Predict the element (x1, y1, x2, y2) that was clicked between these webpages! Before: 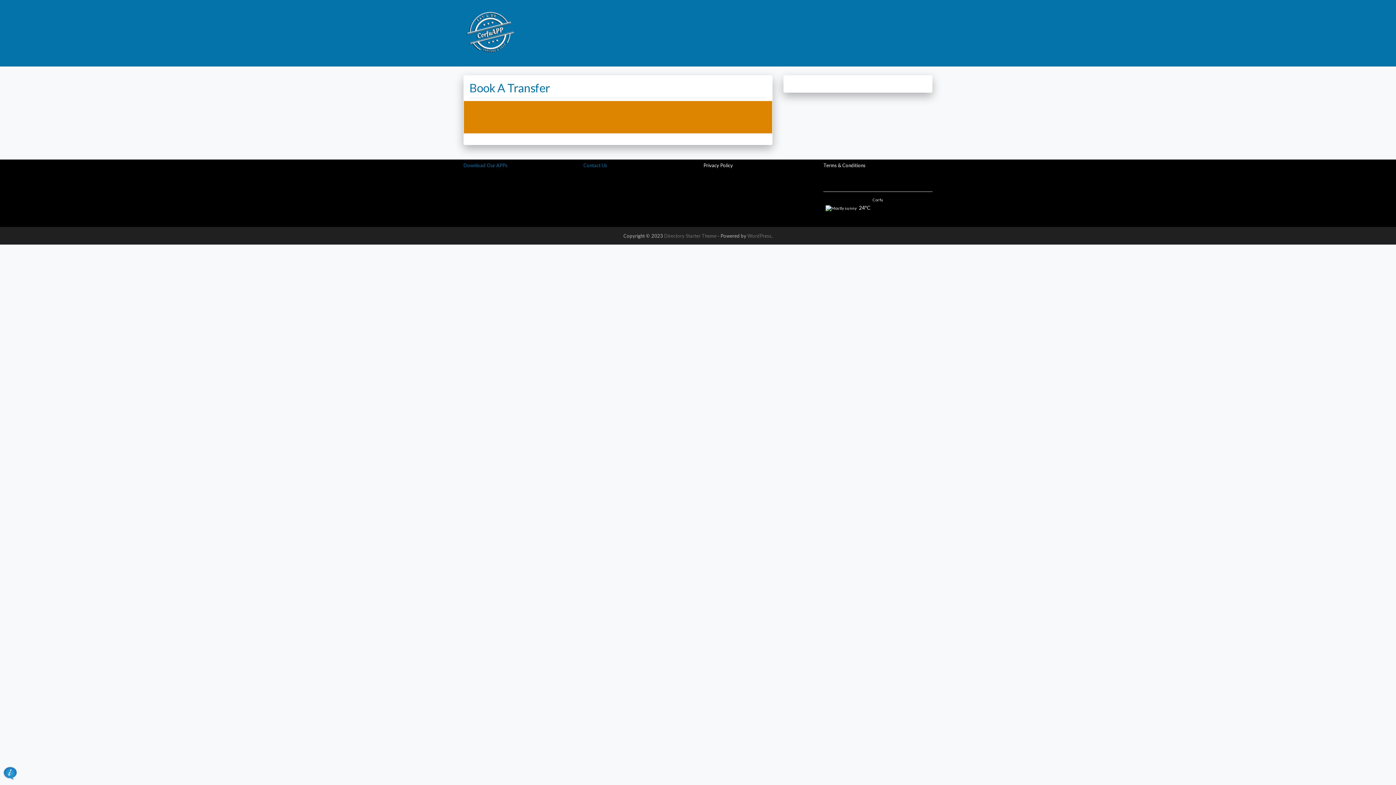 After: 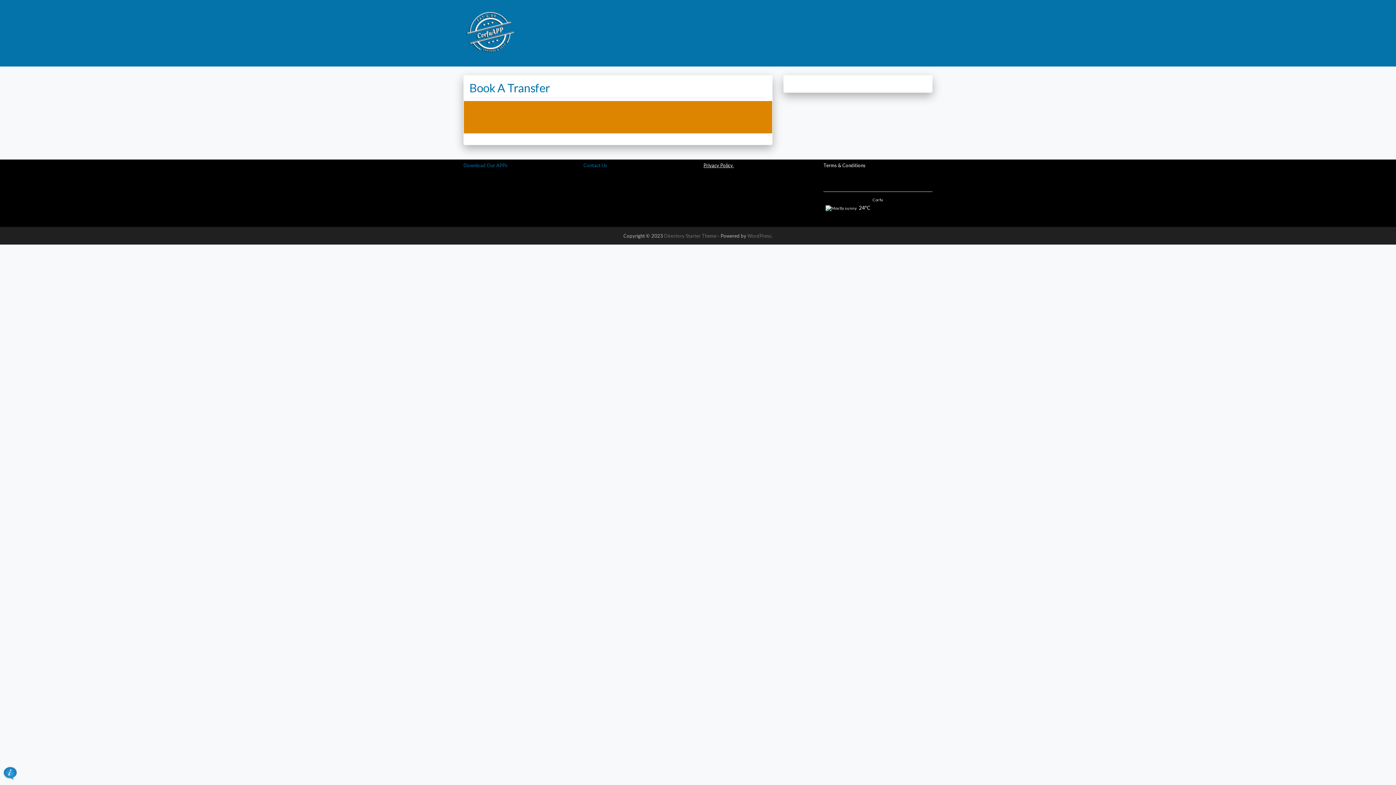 Action: bbox: (703, 162, 734, 168) label: Privacy Policy 